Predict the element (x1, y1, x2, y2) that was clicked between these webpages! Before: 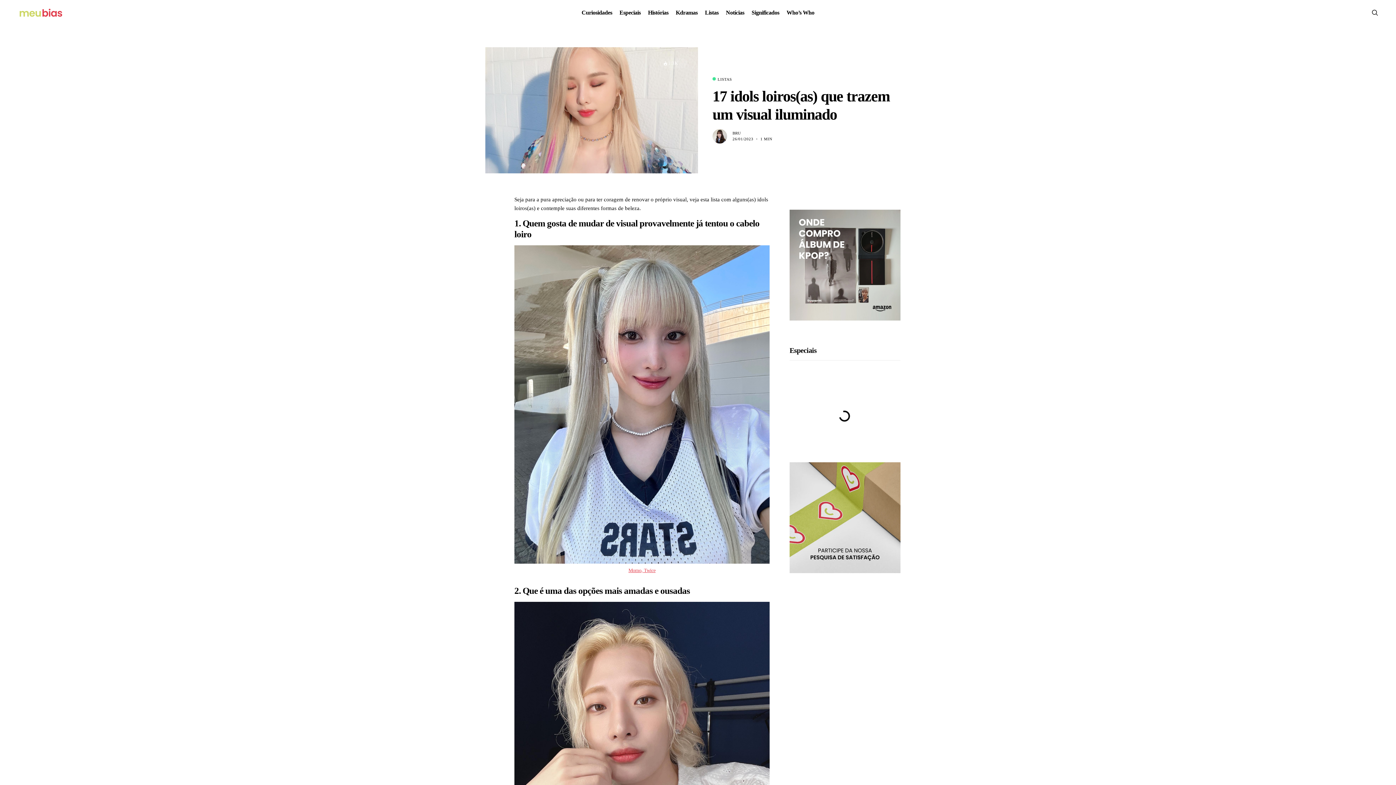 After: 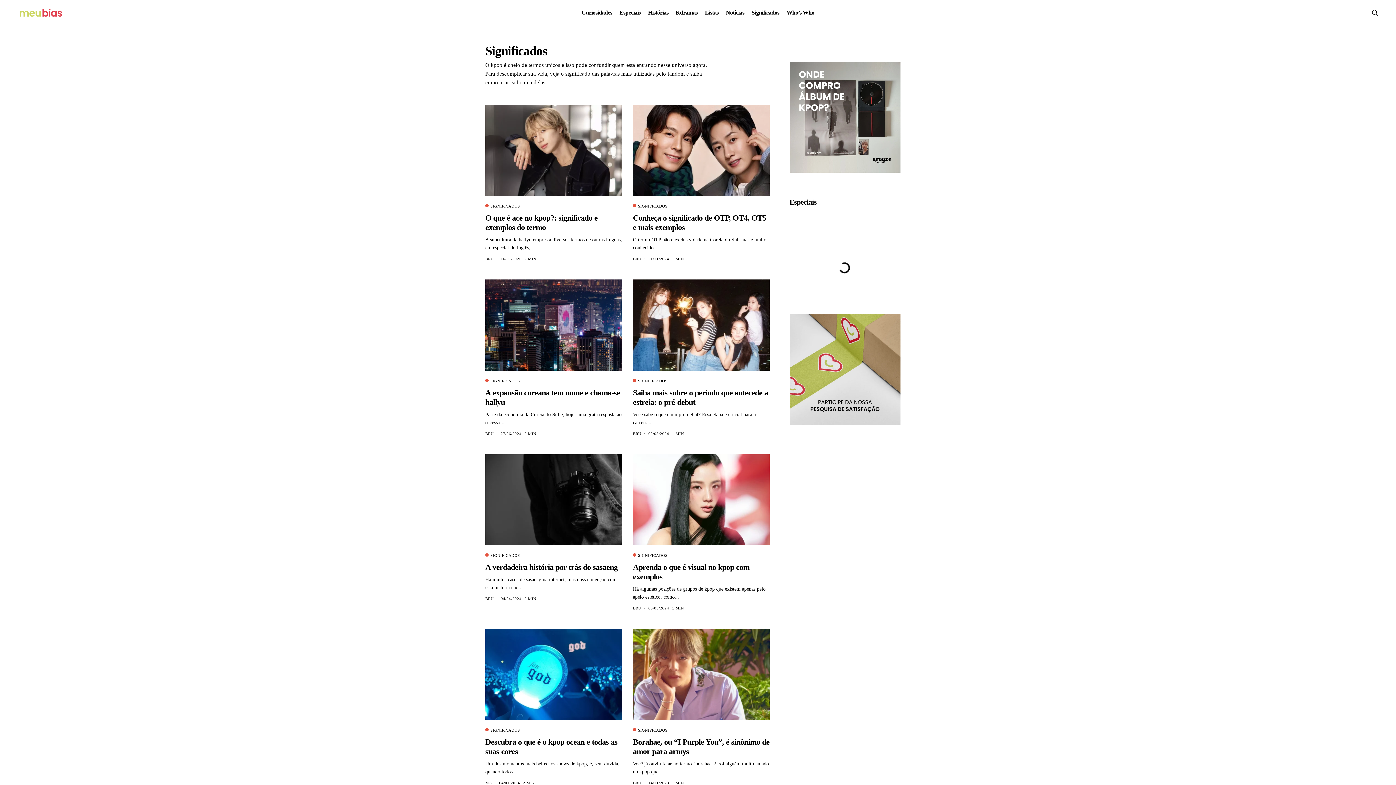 Action: label: Significados bbox: (751, 0, 779, 25)